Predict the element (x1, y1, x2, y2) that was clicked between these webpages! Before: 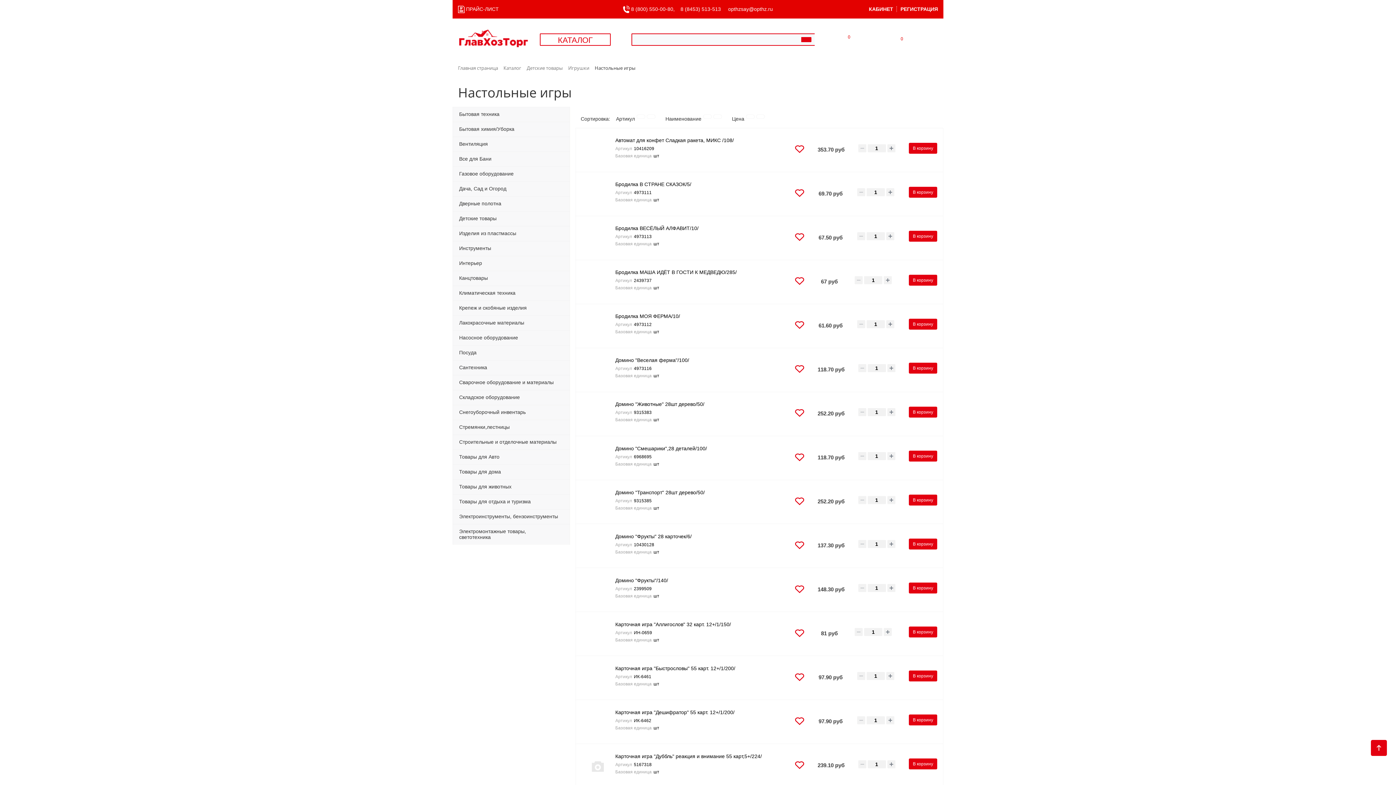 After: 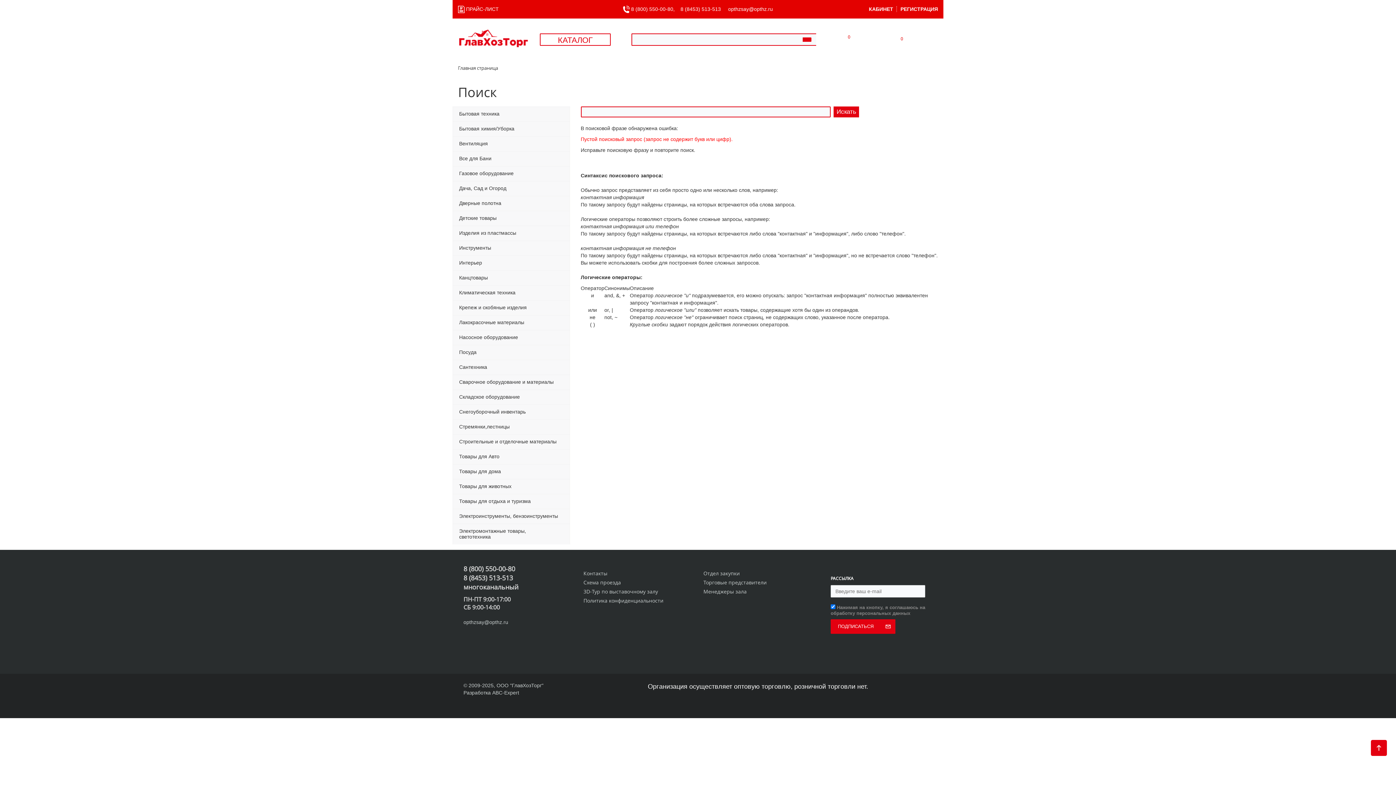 Action: bbox: (801, 37, 811, 42)